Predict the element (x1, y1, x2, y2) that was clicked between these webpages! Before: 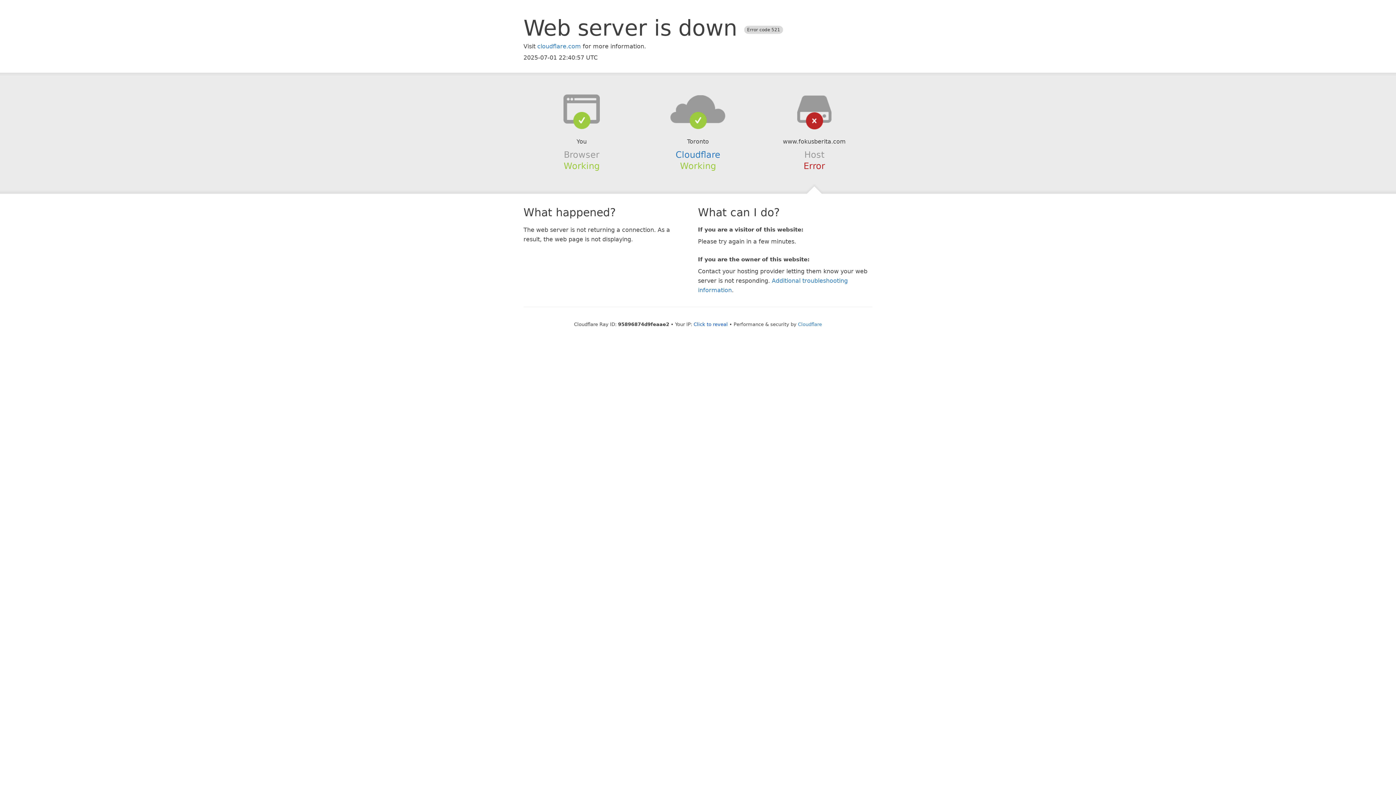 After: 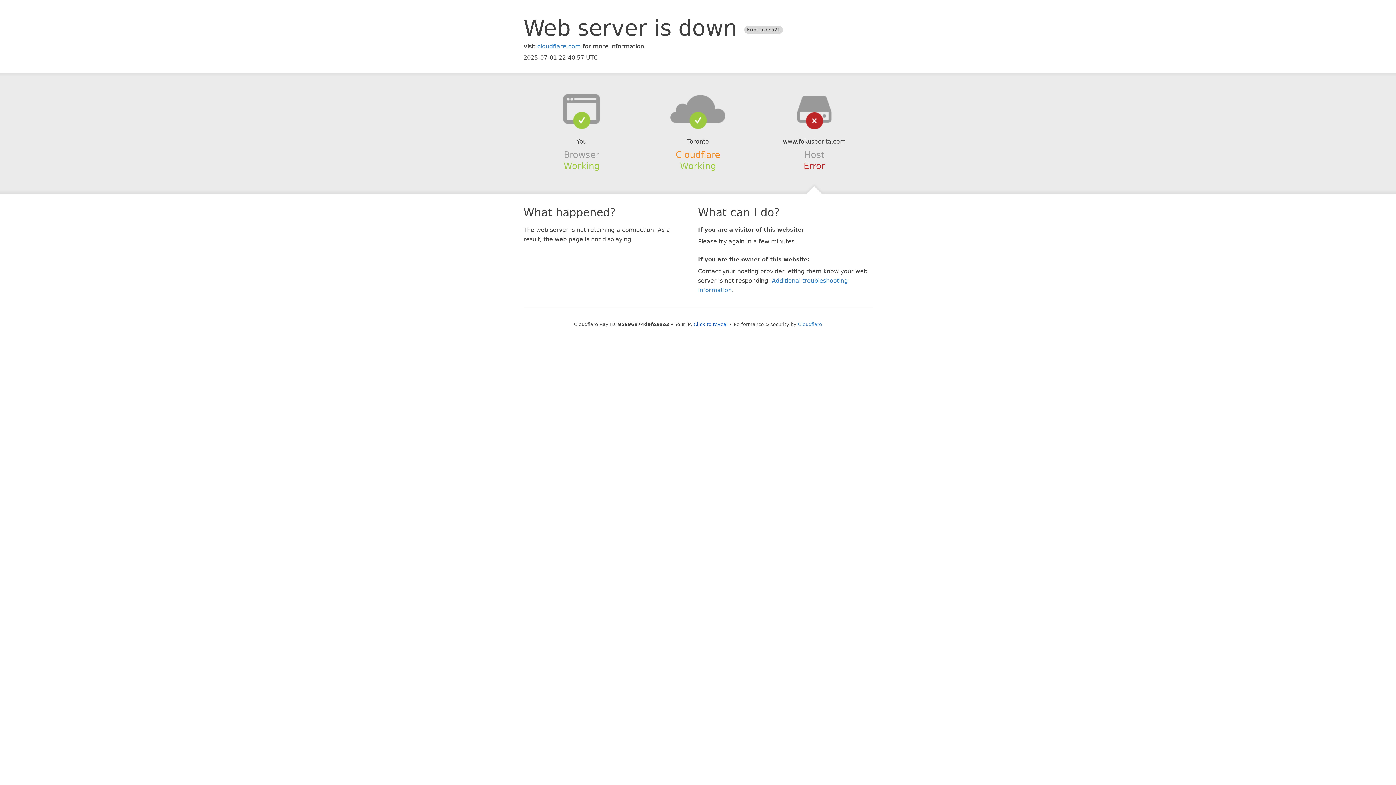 Action: label: Cloudflare bbox: (675, 149, 720, 159)